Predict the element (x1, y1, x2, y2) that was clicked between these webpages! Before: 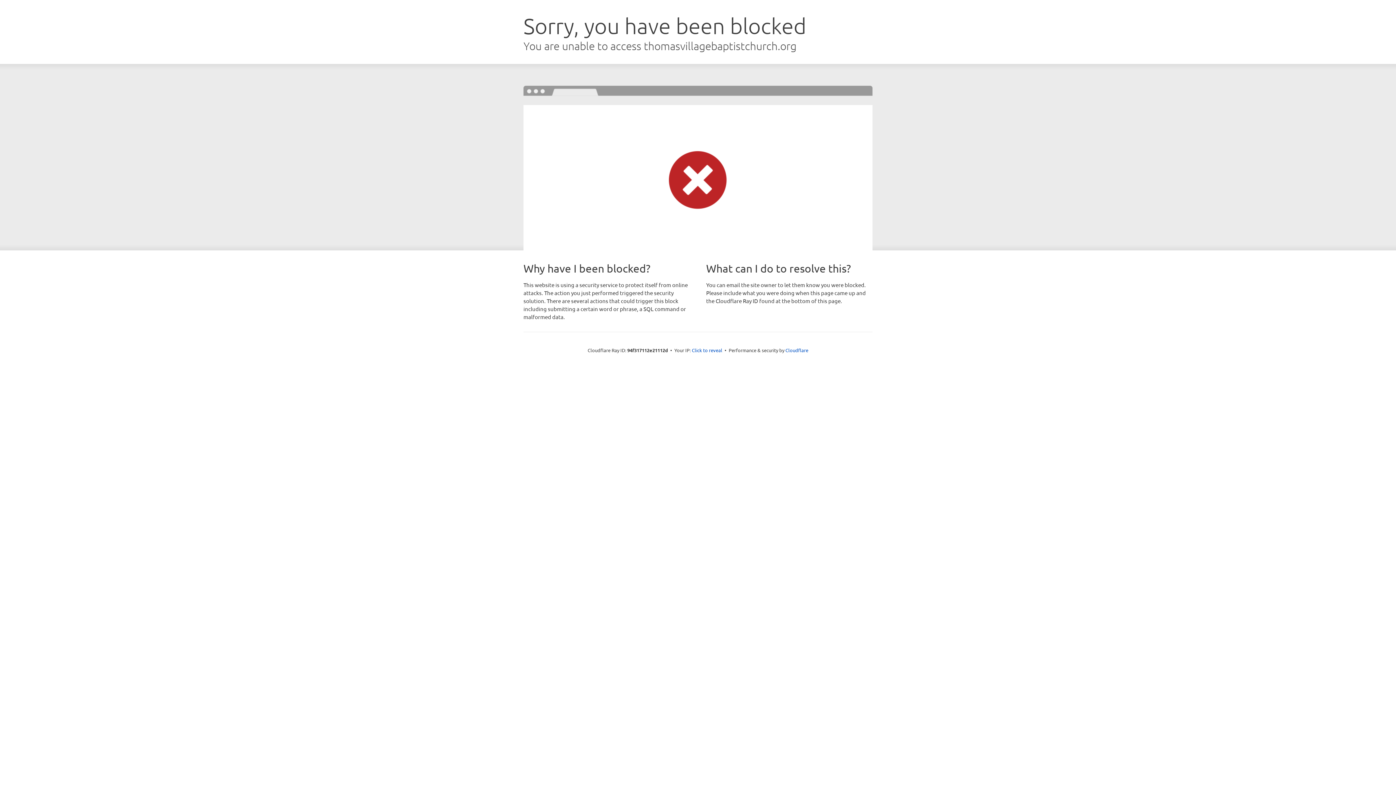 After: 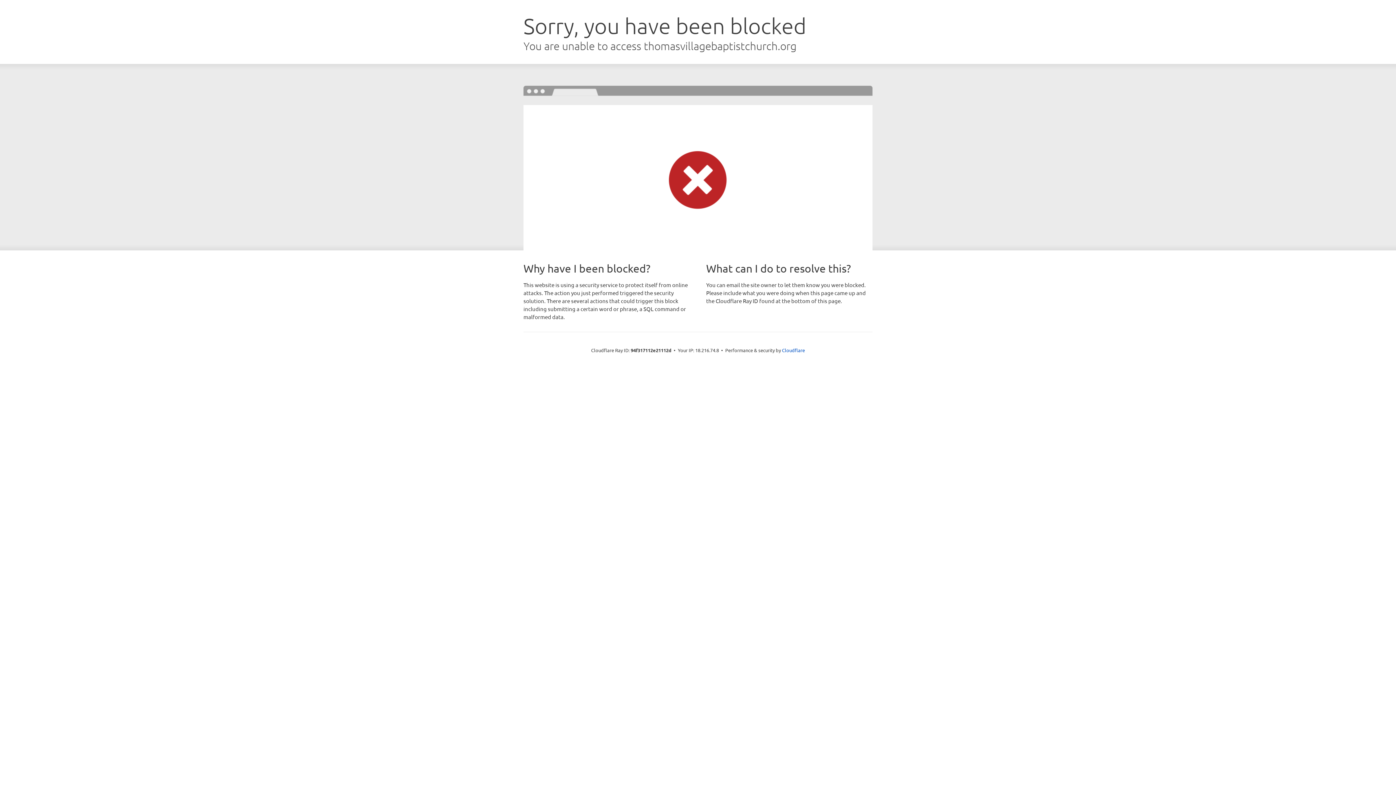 Action: label: Click to reveal bbox: (692, 346, 722, 353)